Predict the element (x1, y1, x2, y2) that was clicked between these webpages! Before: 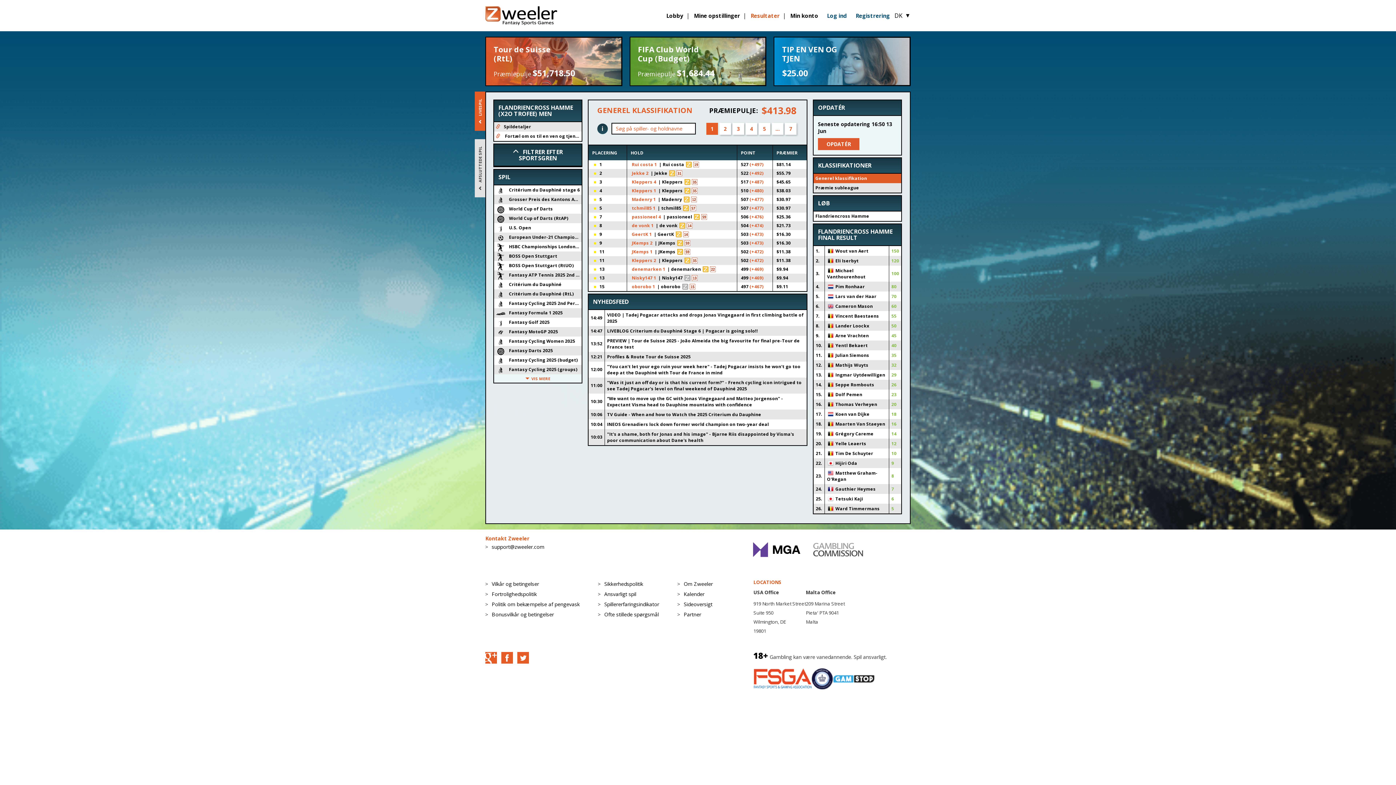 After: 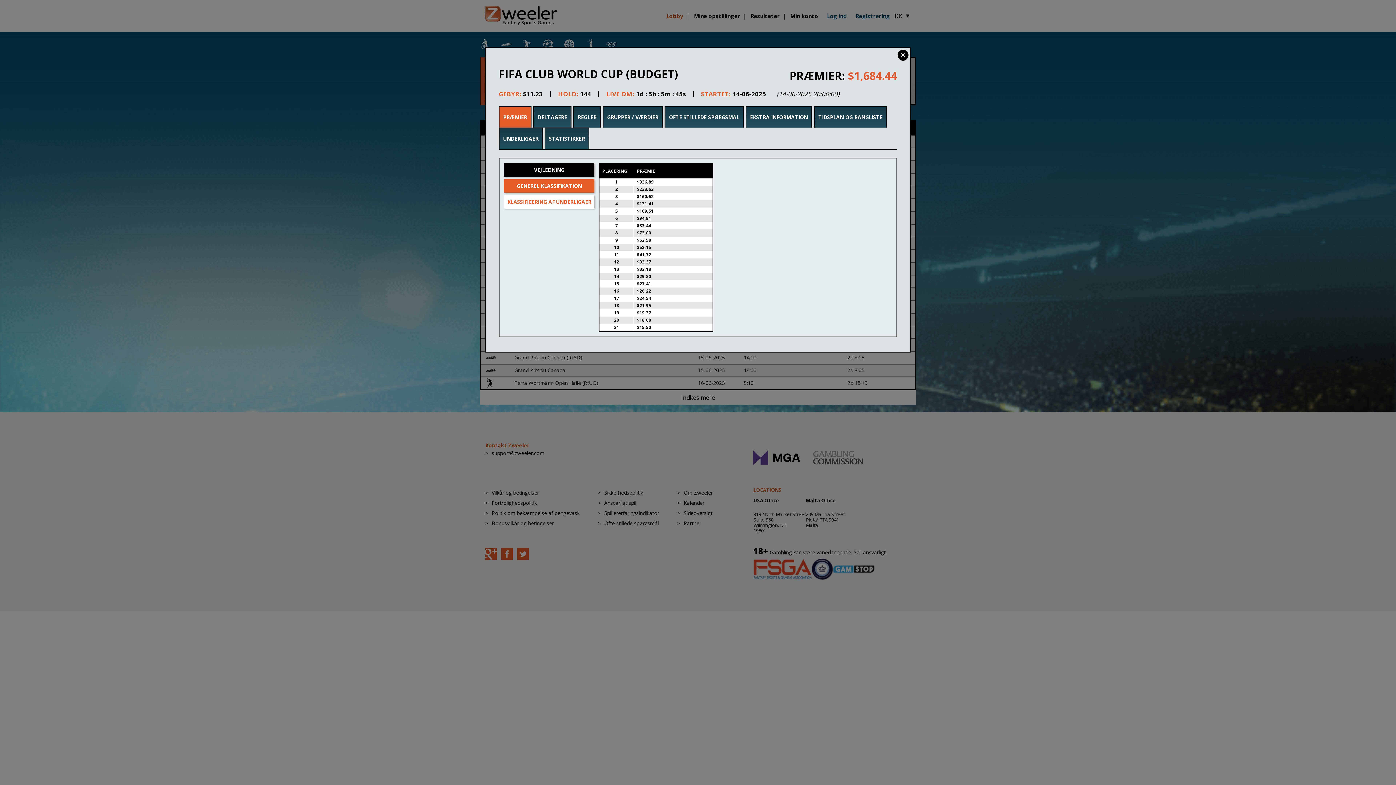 Action: label: FIFA Club World Cup (Budget)
Præmiepulje $1,684.44 bbox: (629, 36, 766, 86)